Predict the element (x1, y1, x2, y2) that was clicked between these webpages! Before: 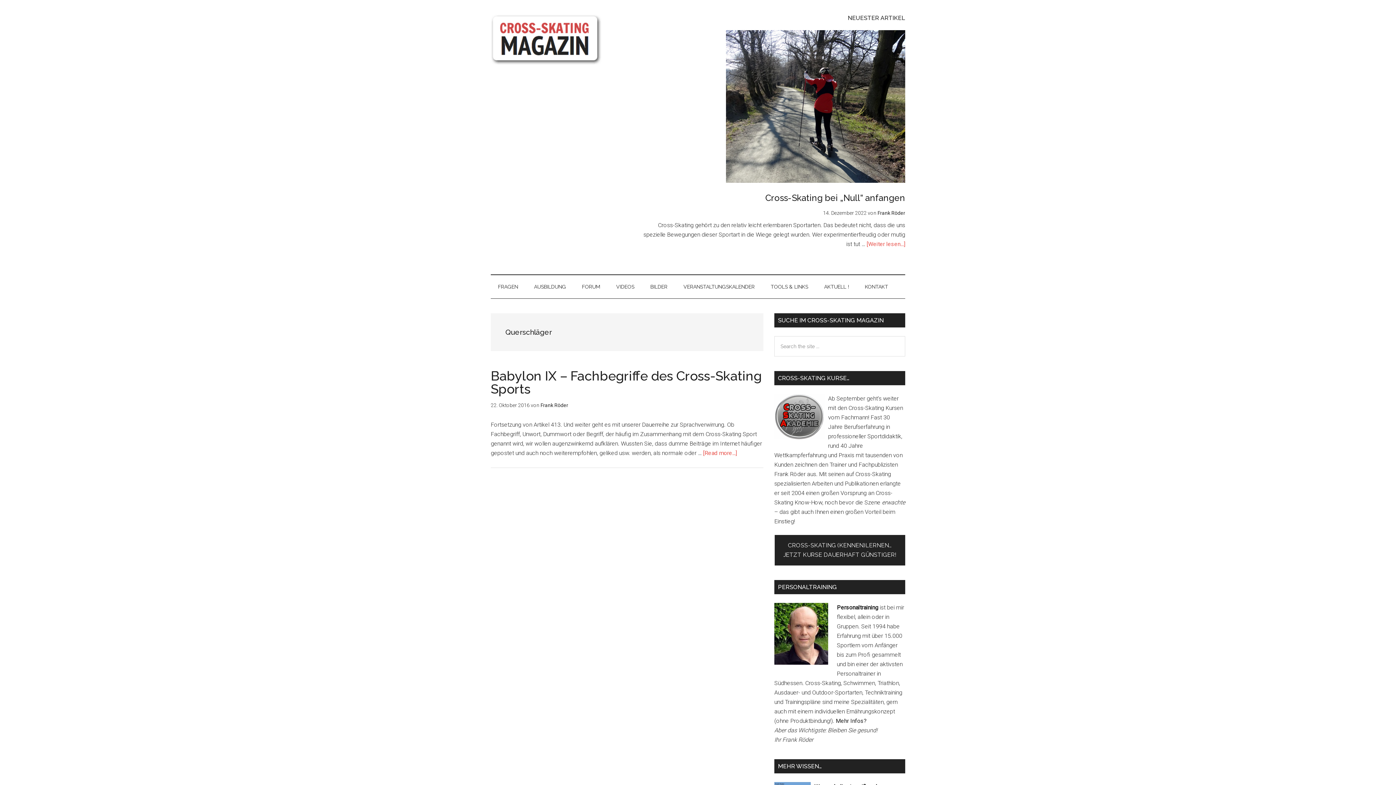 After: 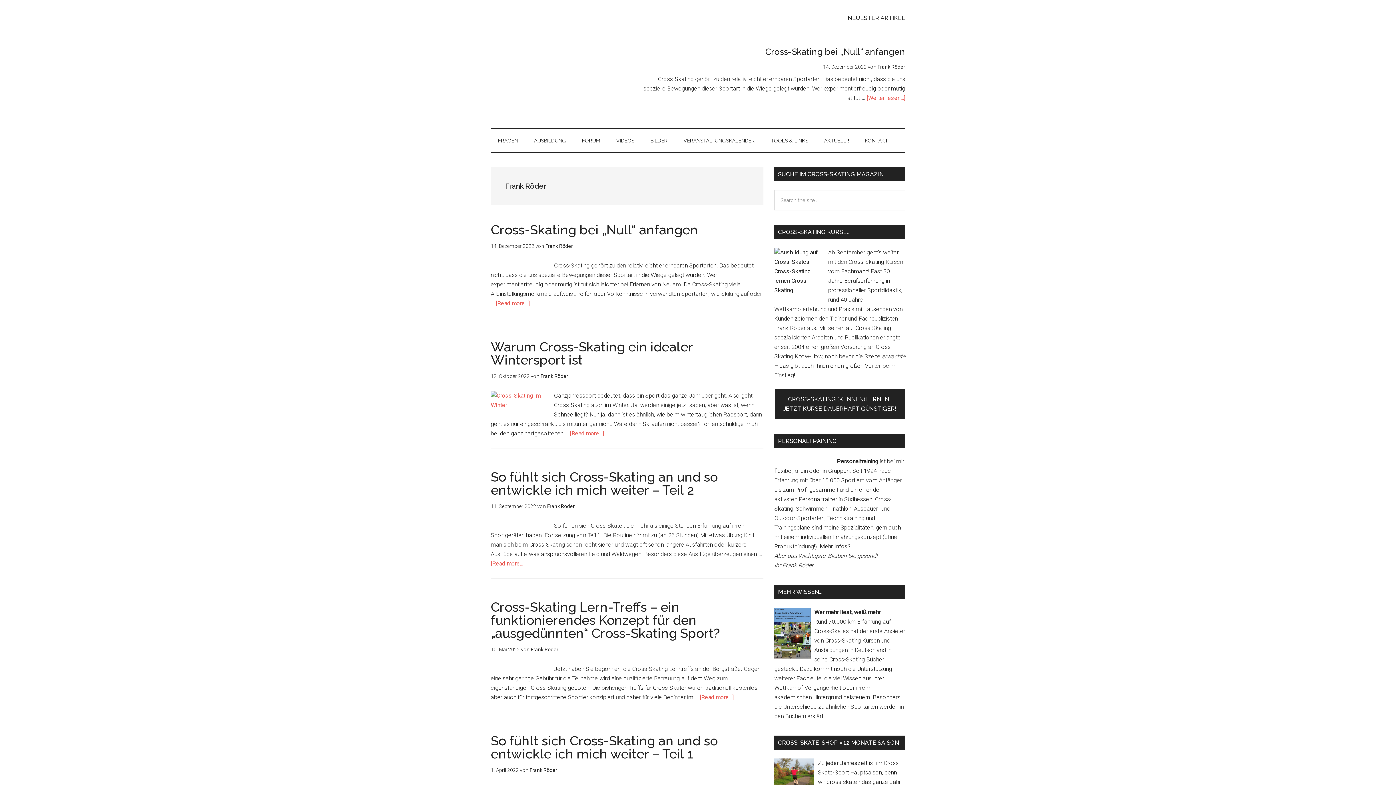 Action: label: Frank Röder bbox: (877, 210, 905, 215)